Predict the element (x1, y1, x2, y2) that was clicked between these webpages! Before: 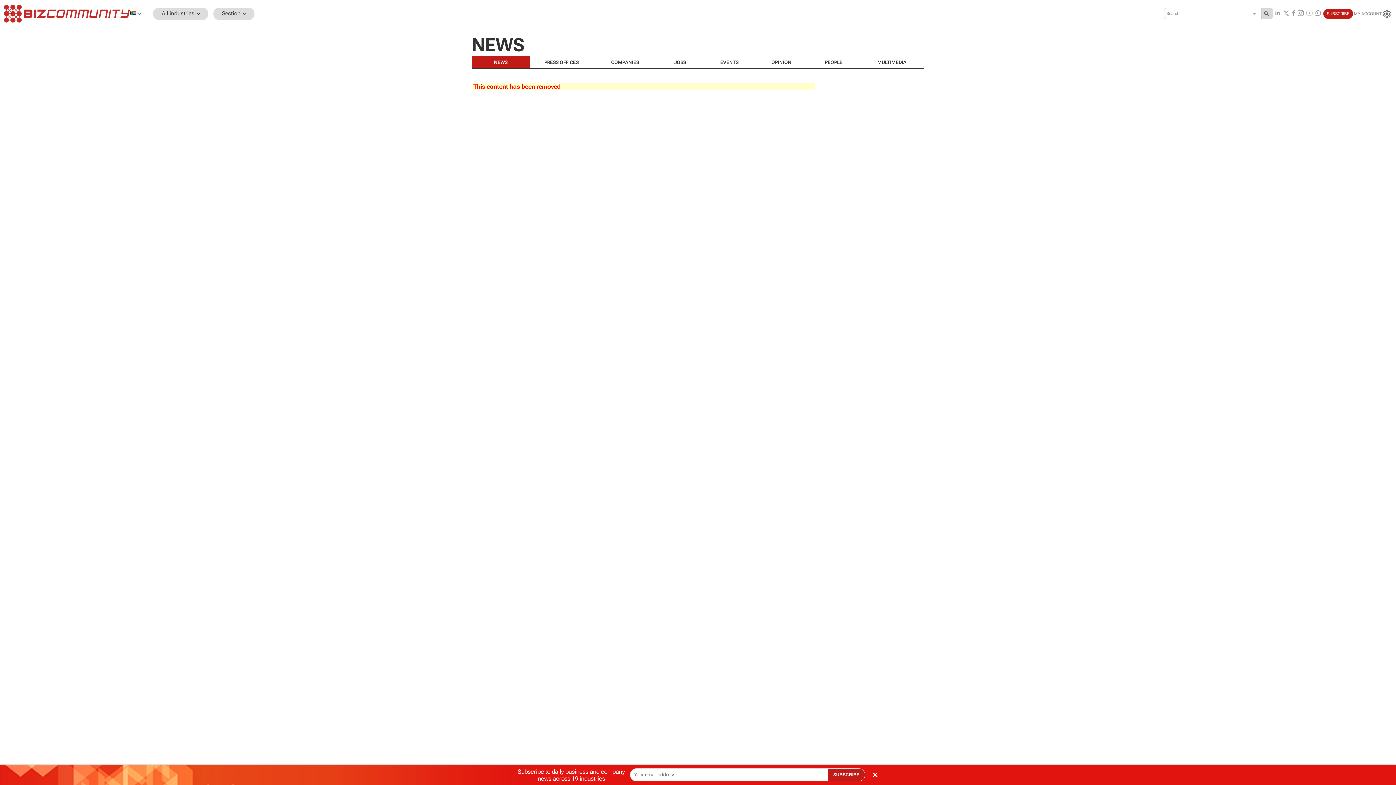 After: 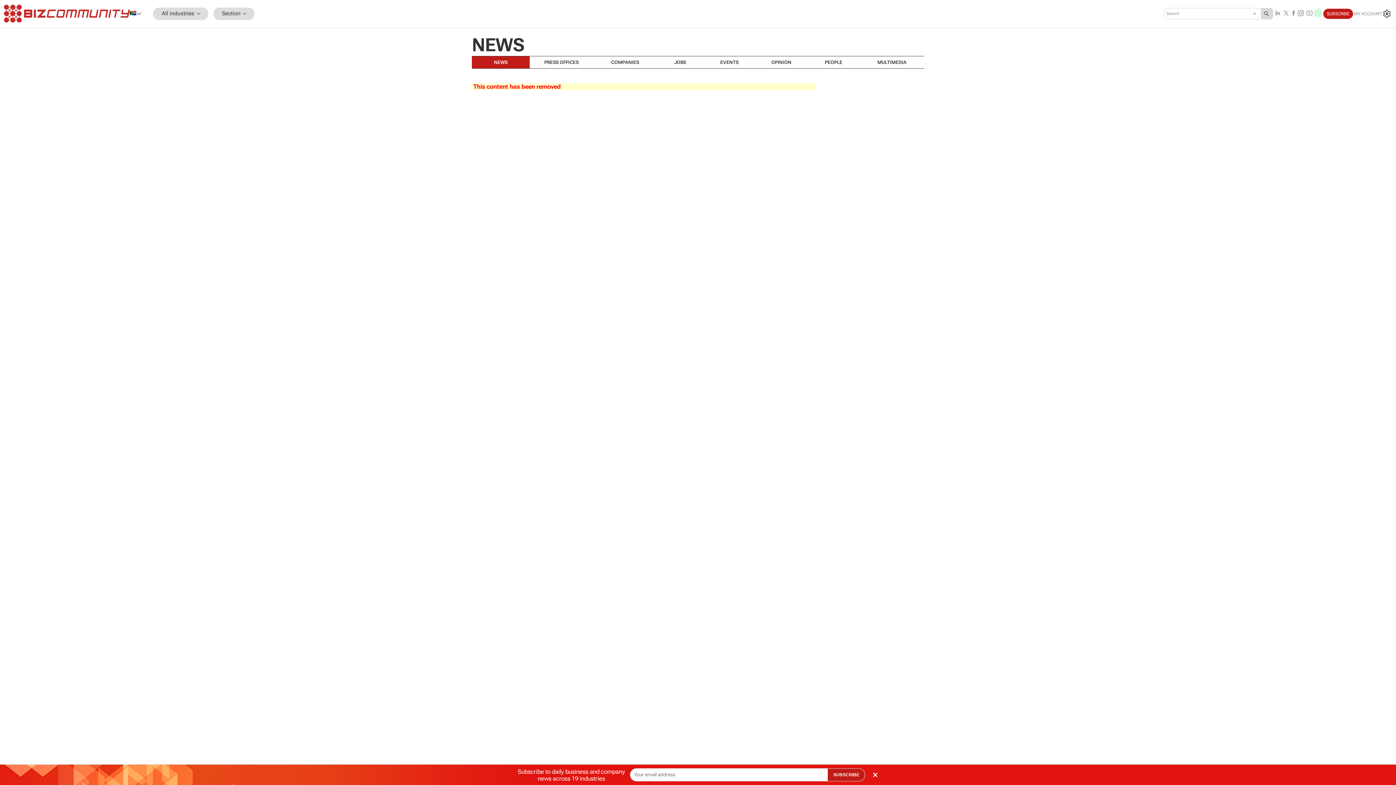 Action: bbox: (1314, 8, 1322, 18)